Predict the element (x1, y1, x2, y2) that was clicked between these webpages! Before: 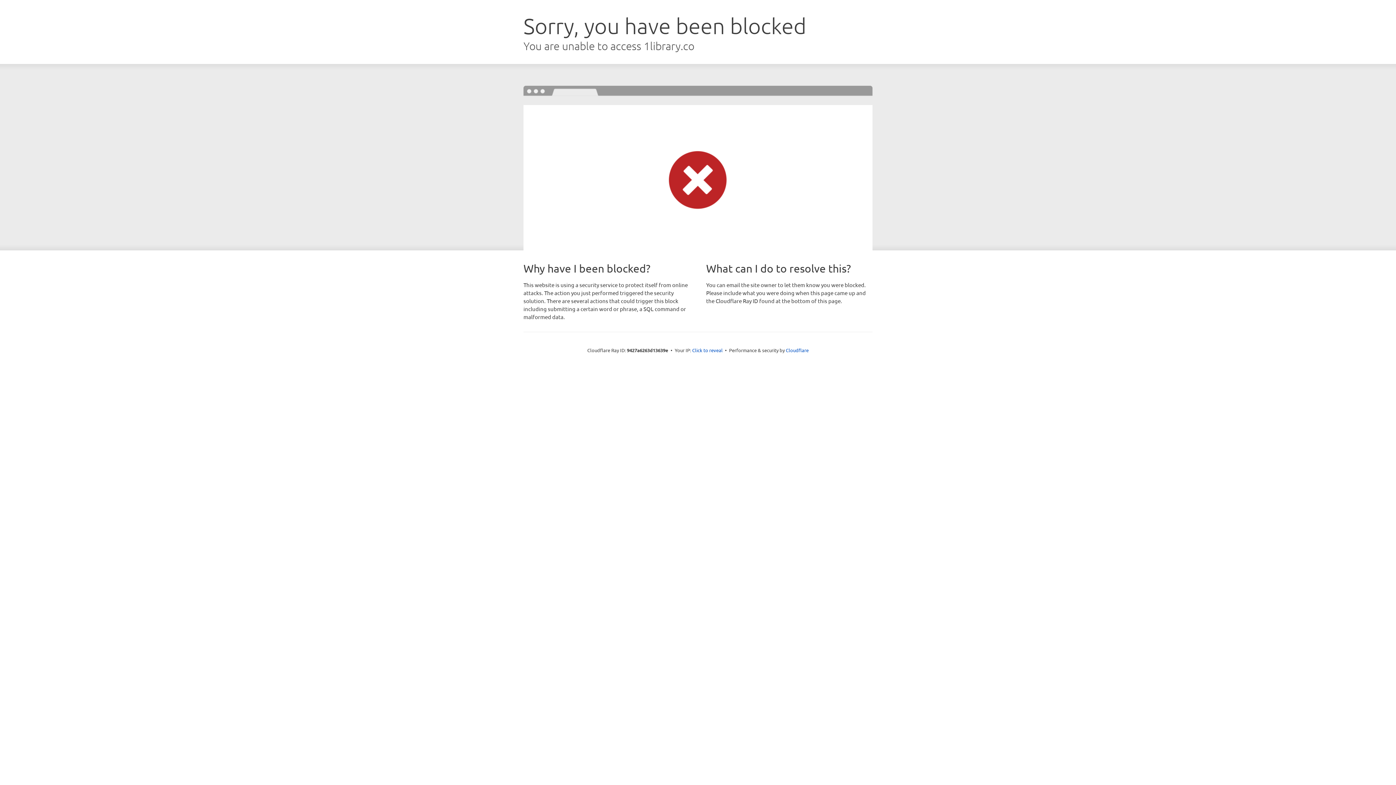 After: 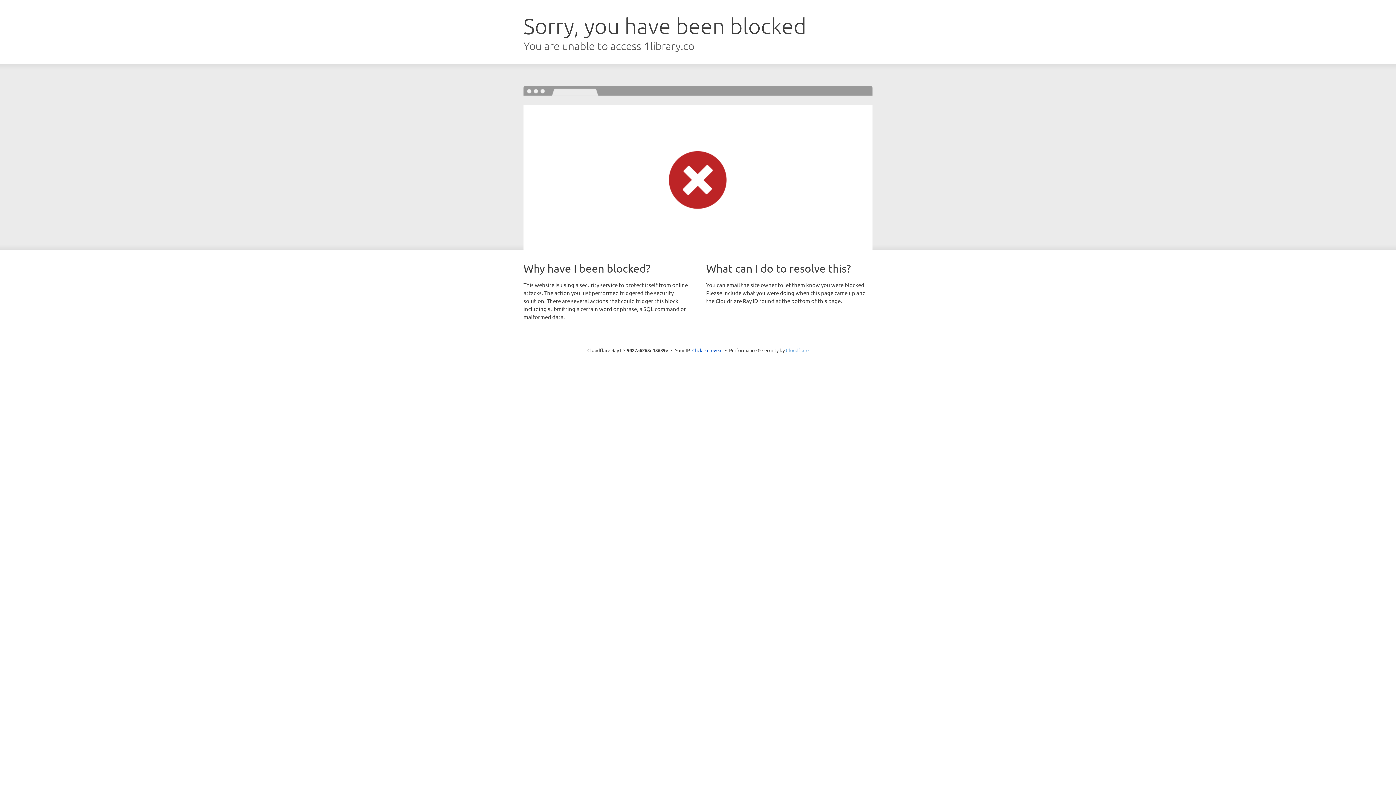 Action: label: Cloudflare bbox: (786, 347, 808, 353)